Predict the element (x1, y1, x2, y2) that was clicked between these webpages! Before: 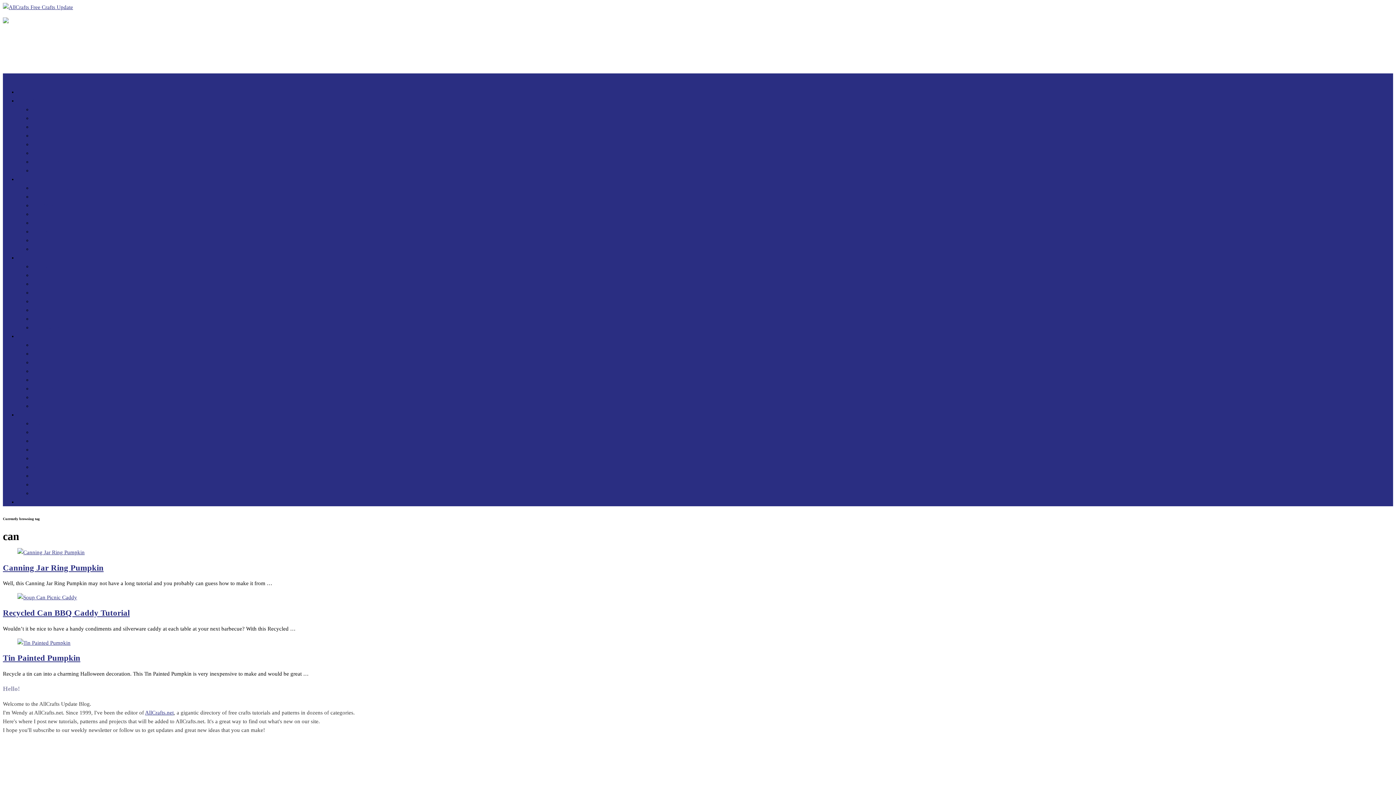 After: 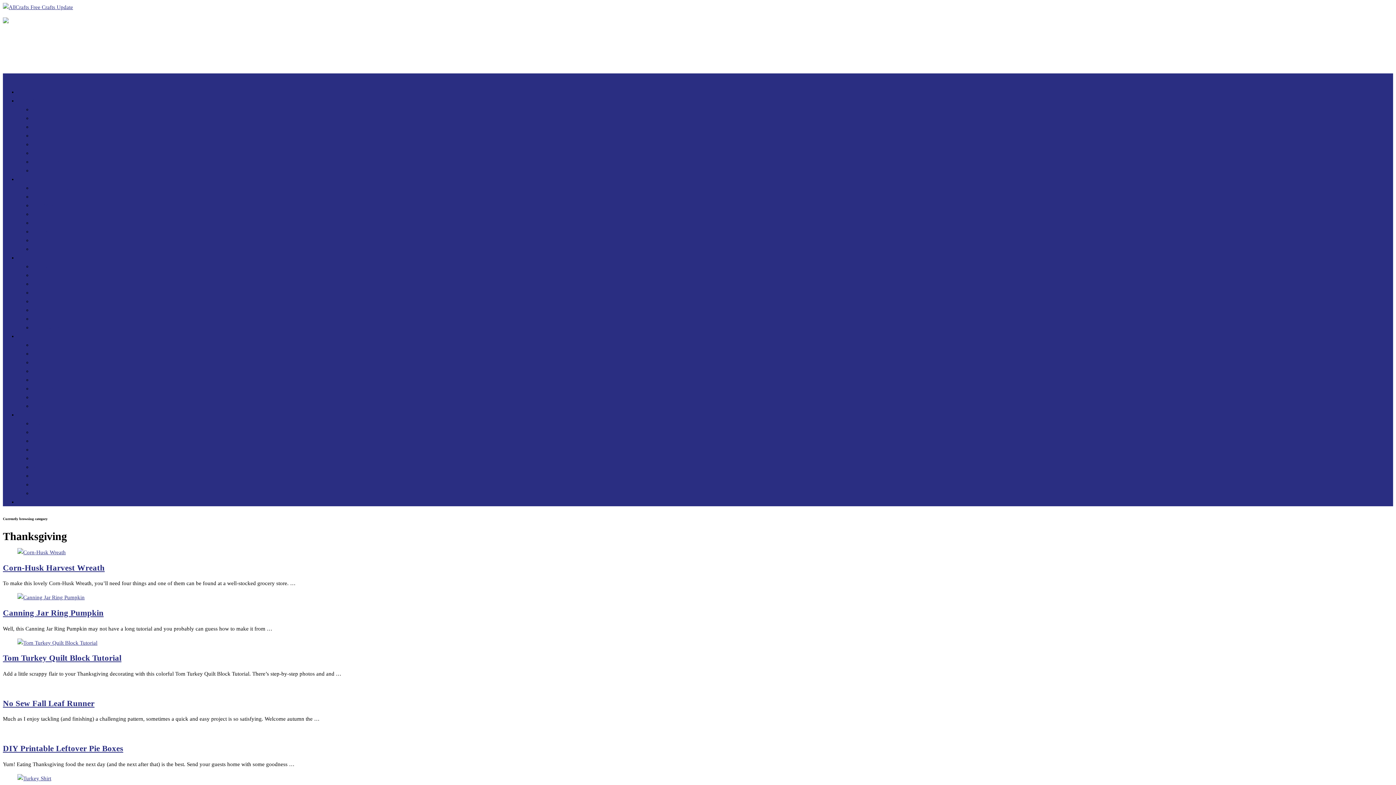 Action: label: Thanksgiving bbox: (32, 481, 63, 487)